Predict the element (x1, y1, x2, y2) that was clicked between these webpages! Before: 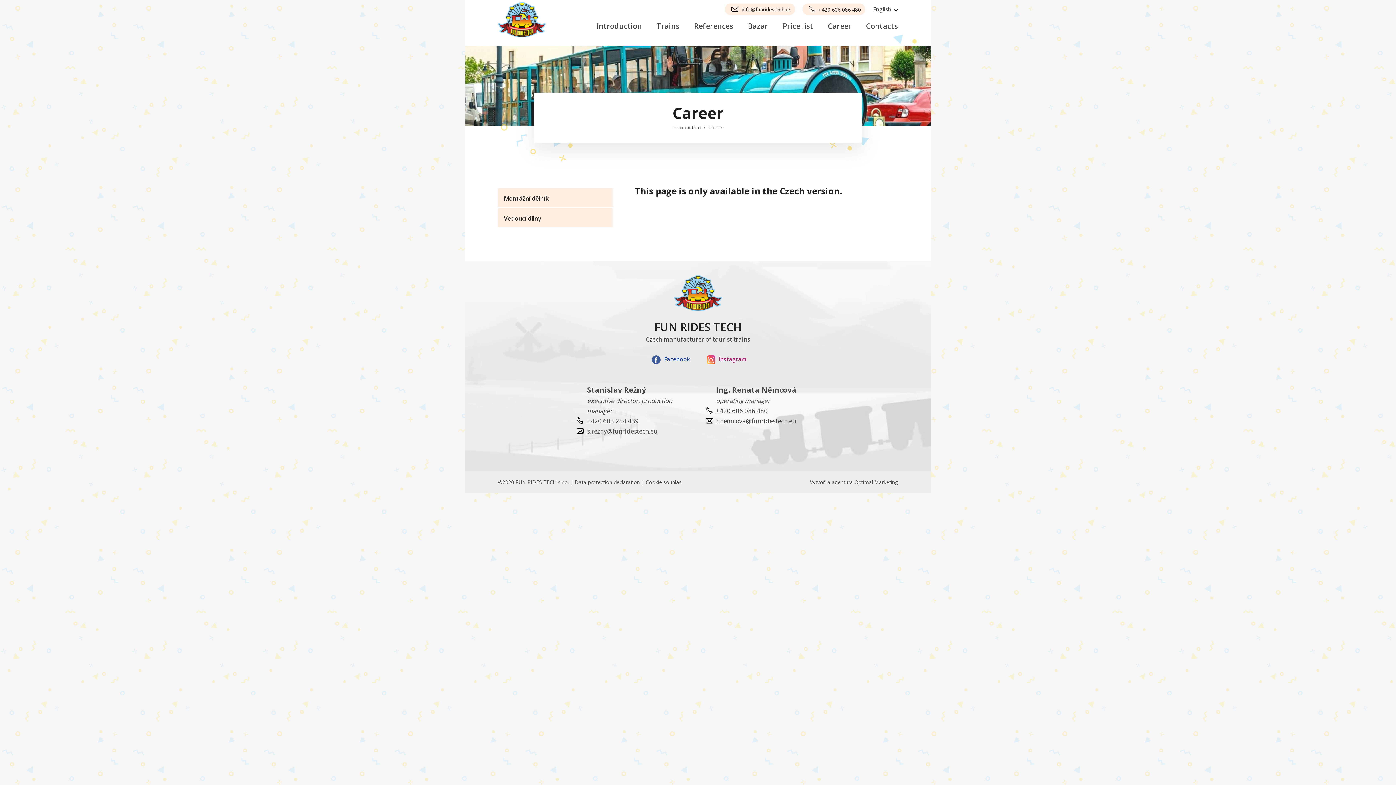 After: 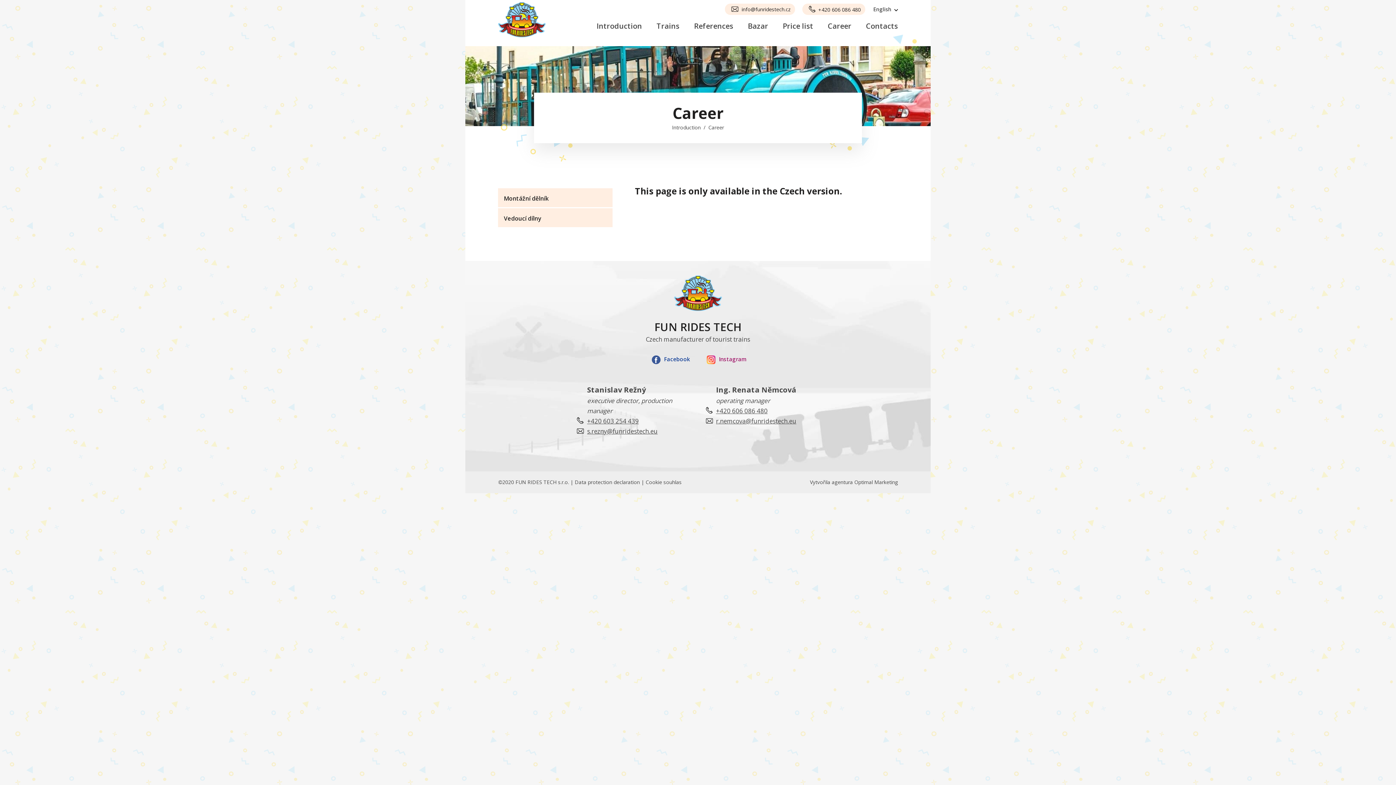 Action: bbox: (721, 3, 798, 14) label: info@funridestech.cz